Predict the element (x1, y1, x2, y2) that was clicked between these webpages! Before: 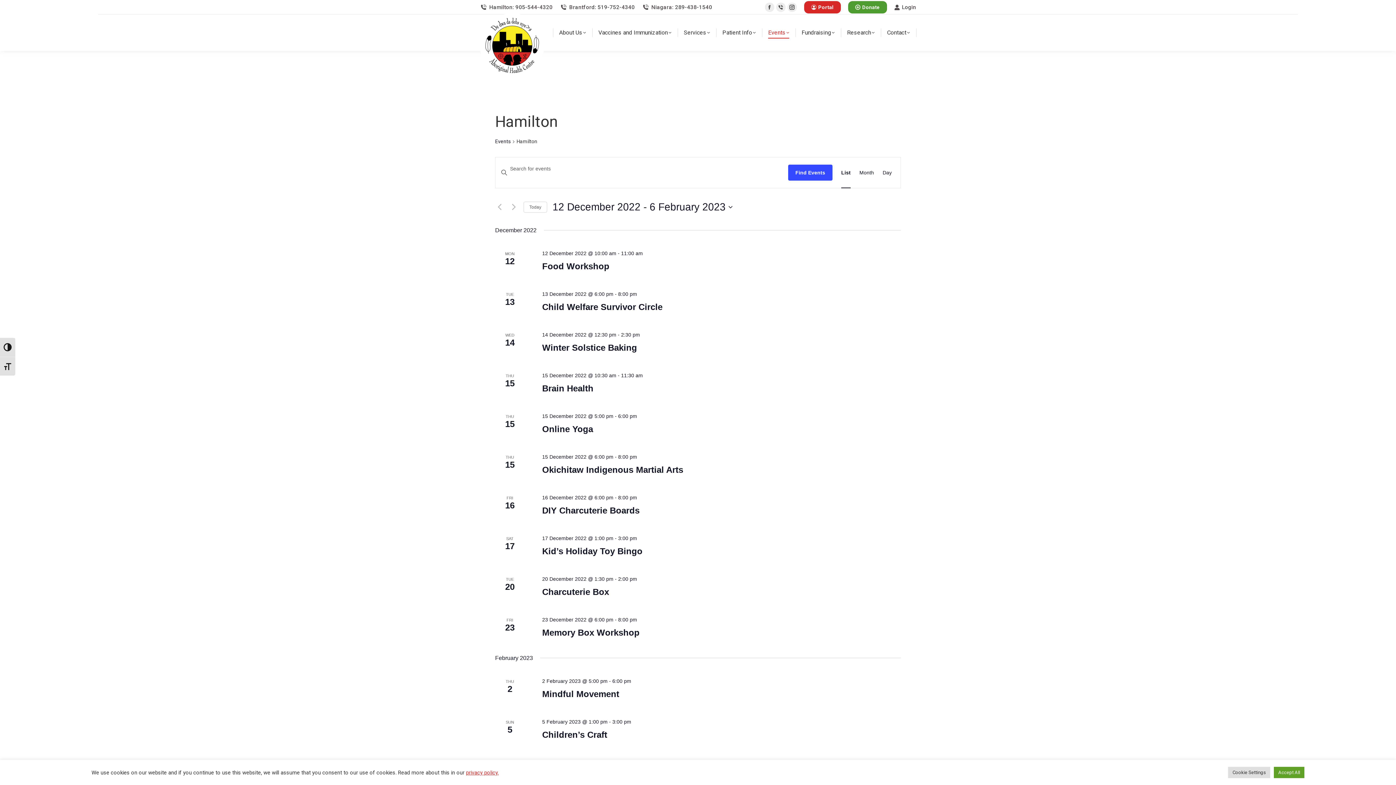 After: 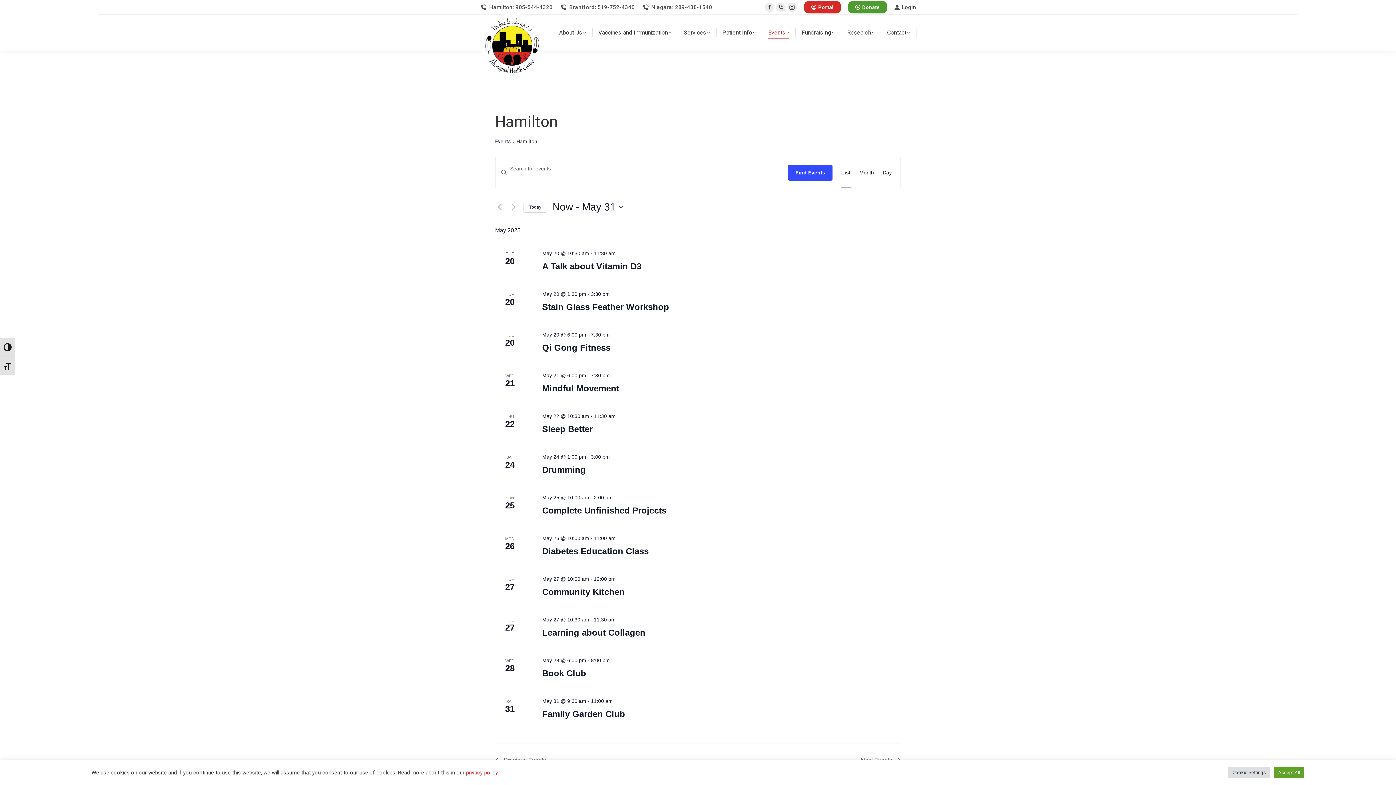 Action: label: Click to select today's date bbox: (523, 201, 547, 212)